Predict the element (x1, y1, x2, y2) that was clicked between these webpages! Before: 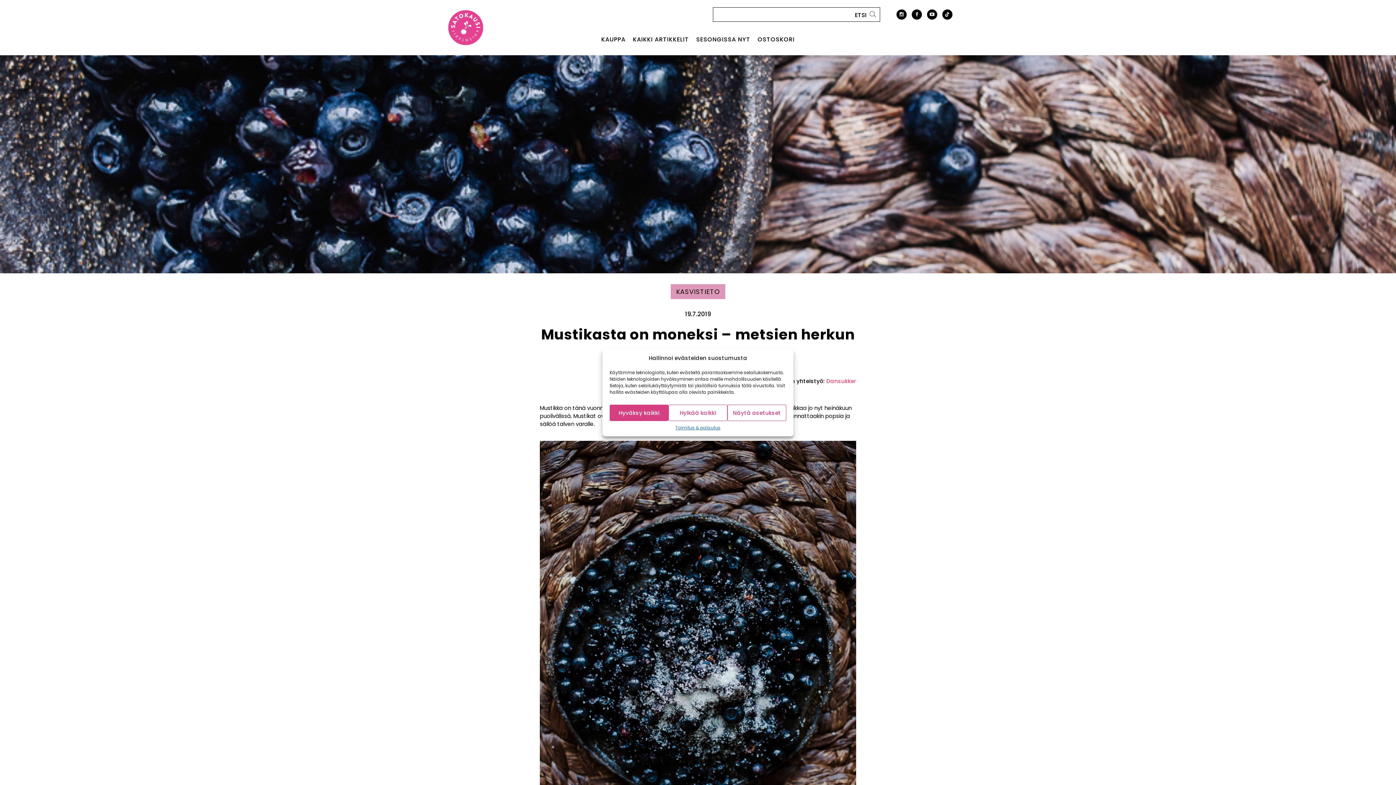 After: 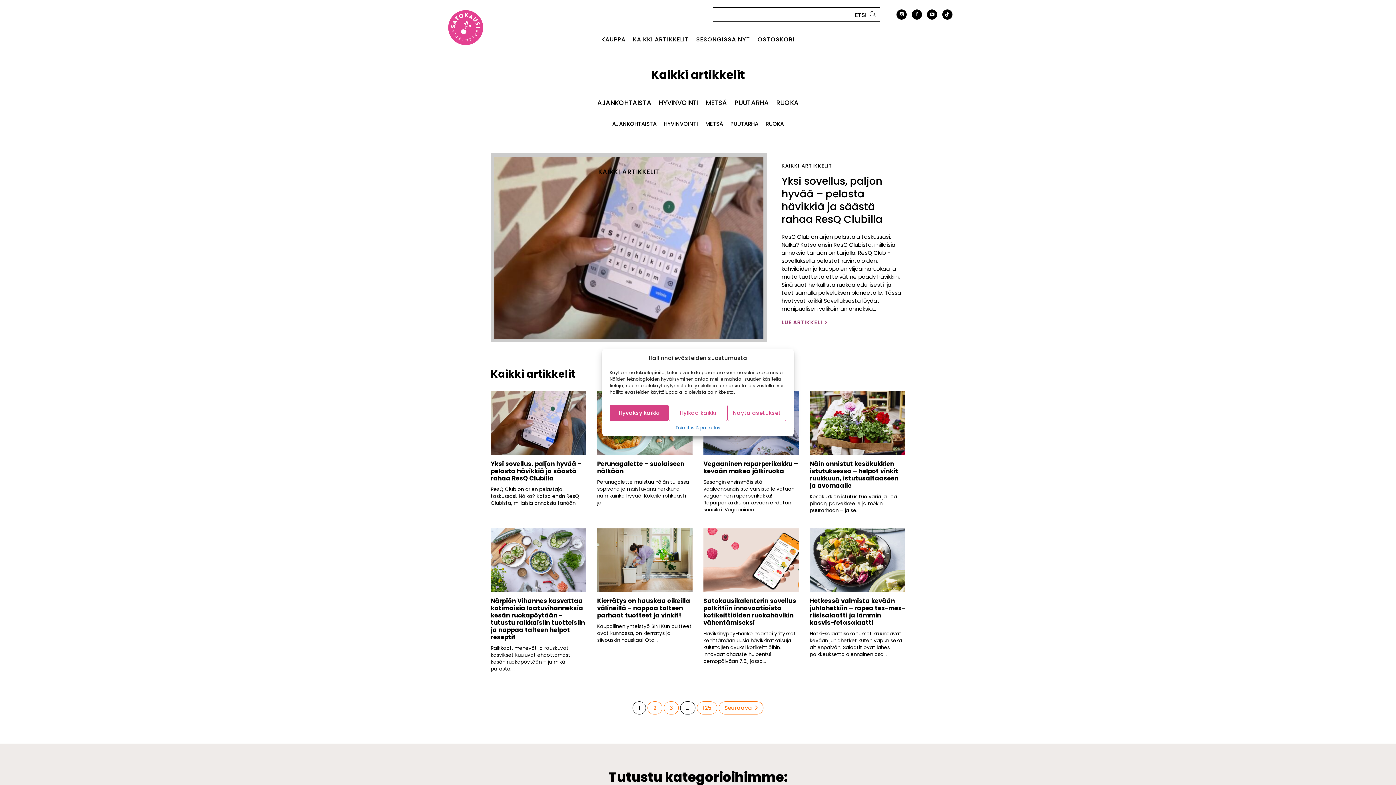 Action: label: KAIKKI ARTIKKELIT bbox: (630, 35, 692, 44)